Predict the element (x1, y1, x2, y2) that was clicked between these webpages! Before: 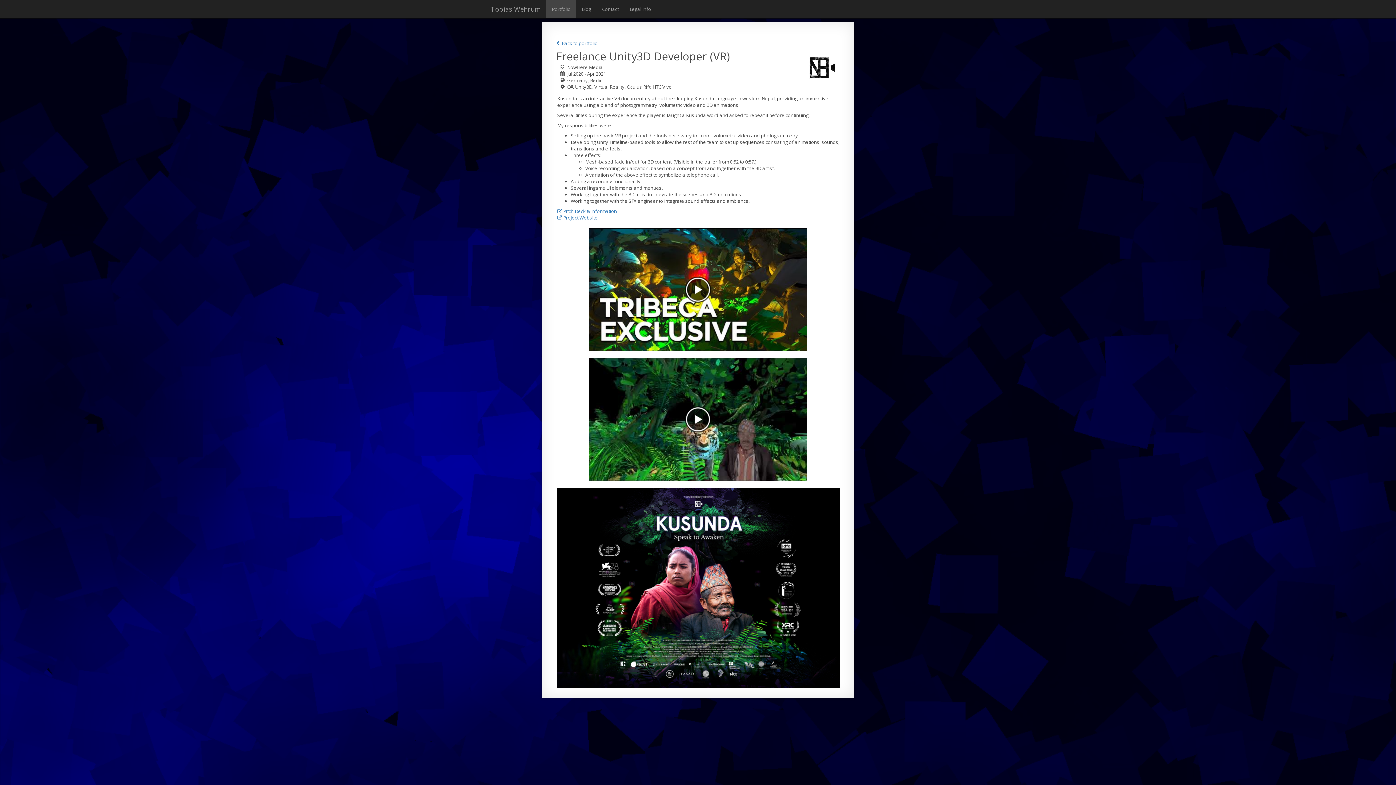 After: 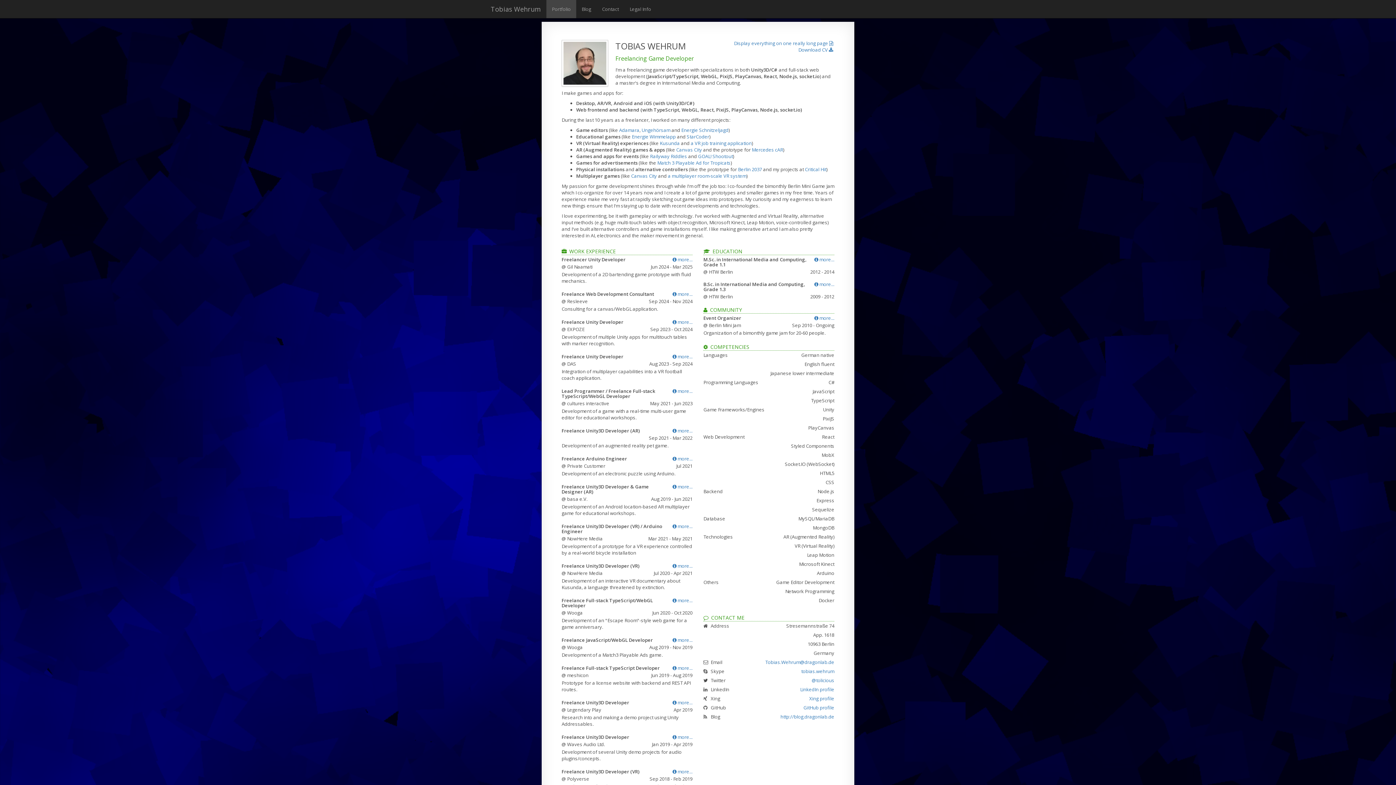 Action: bbox: (546, 0, 576, 18) label: Portfolio